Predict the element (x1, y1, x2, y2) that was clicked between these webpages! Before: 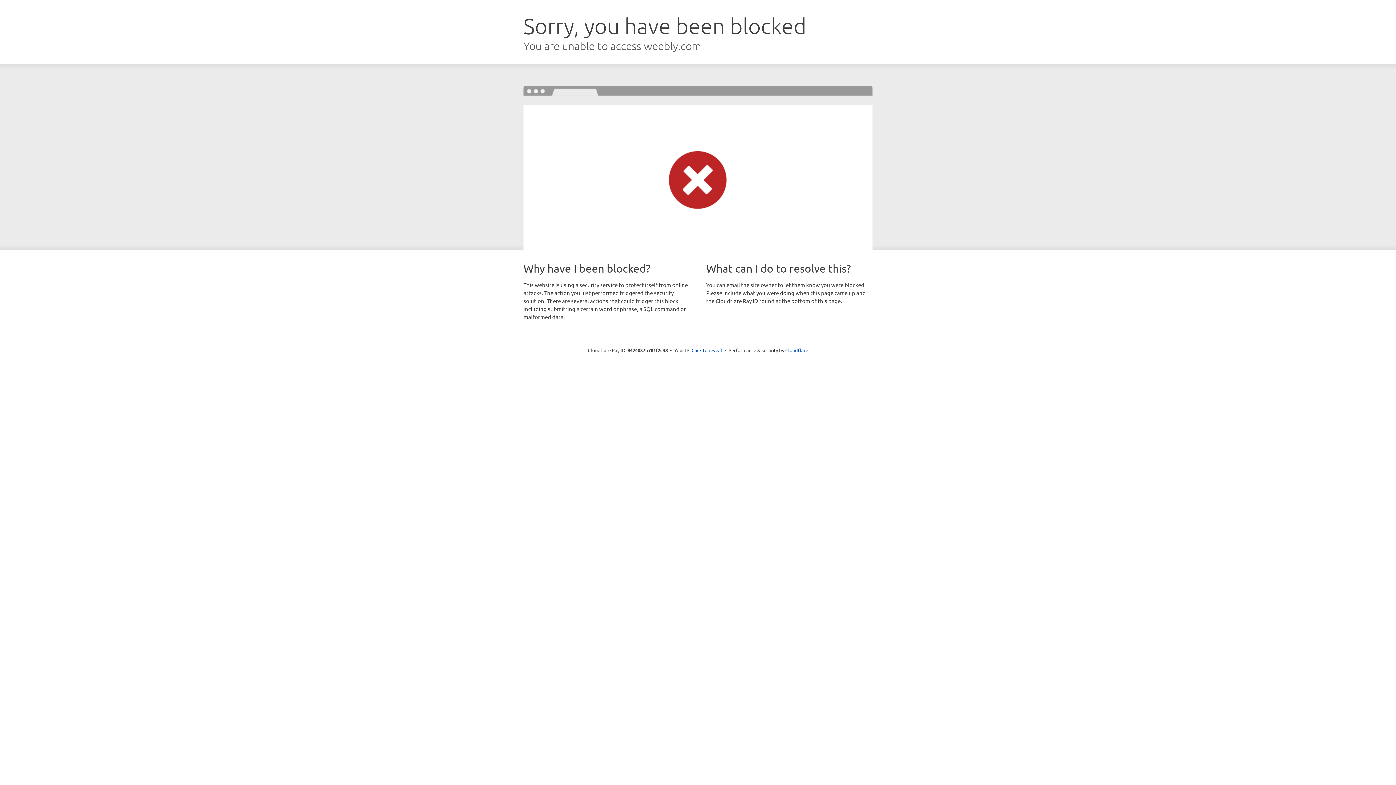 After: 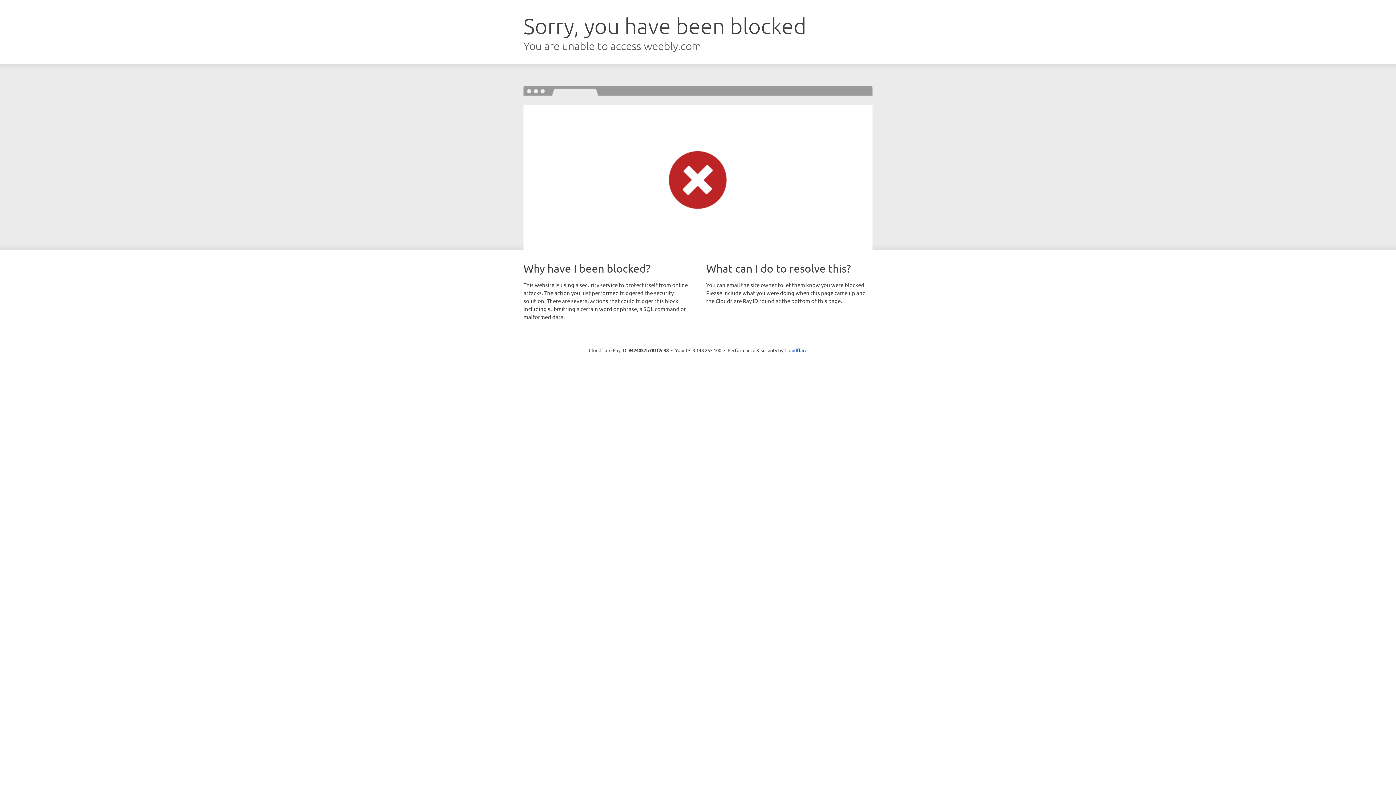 Action: label: Click to reveal bbox: (691, 346, 722, 353)